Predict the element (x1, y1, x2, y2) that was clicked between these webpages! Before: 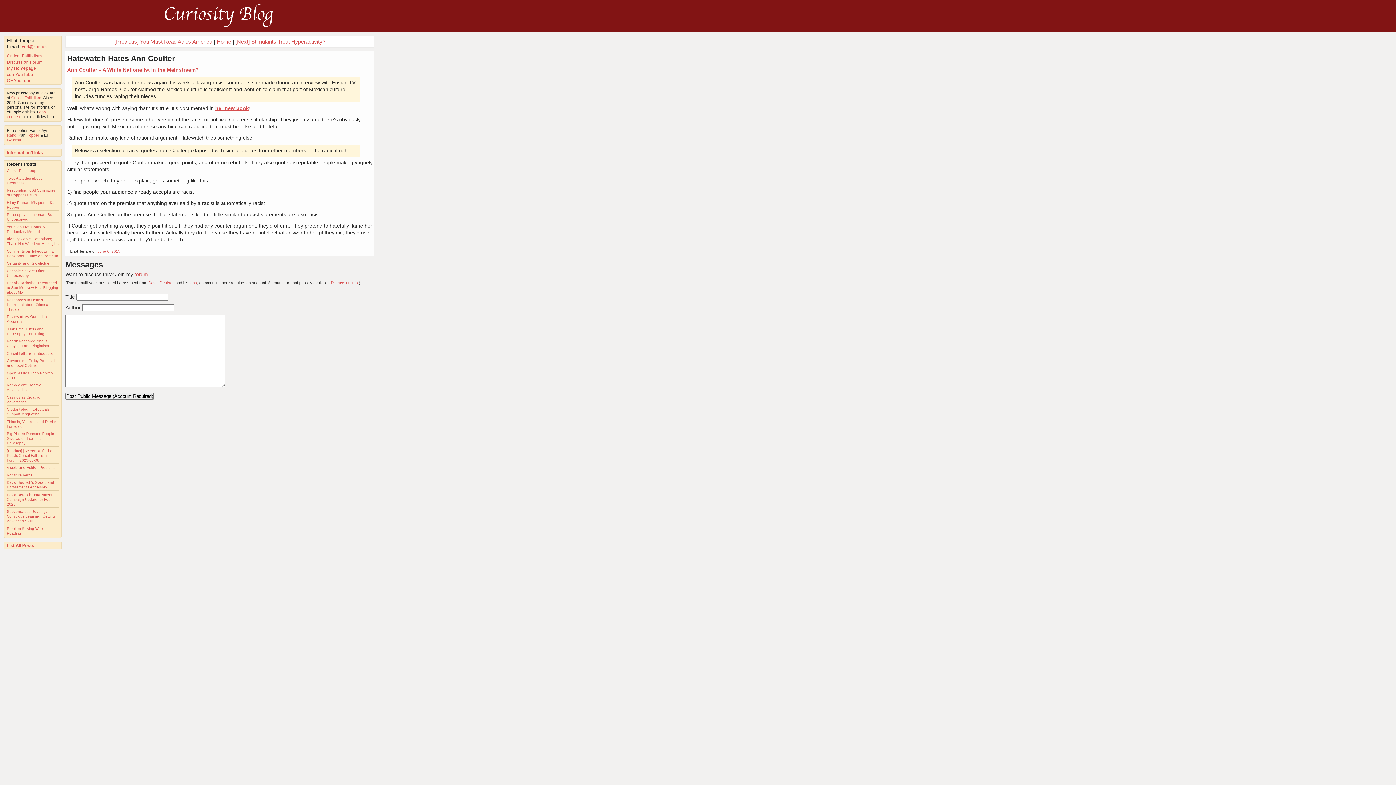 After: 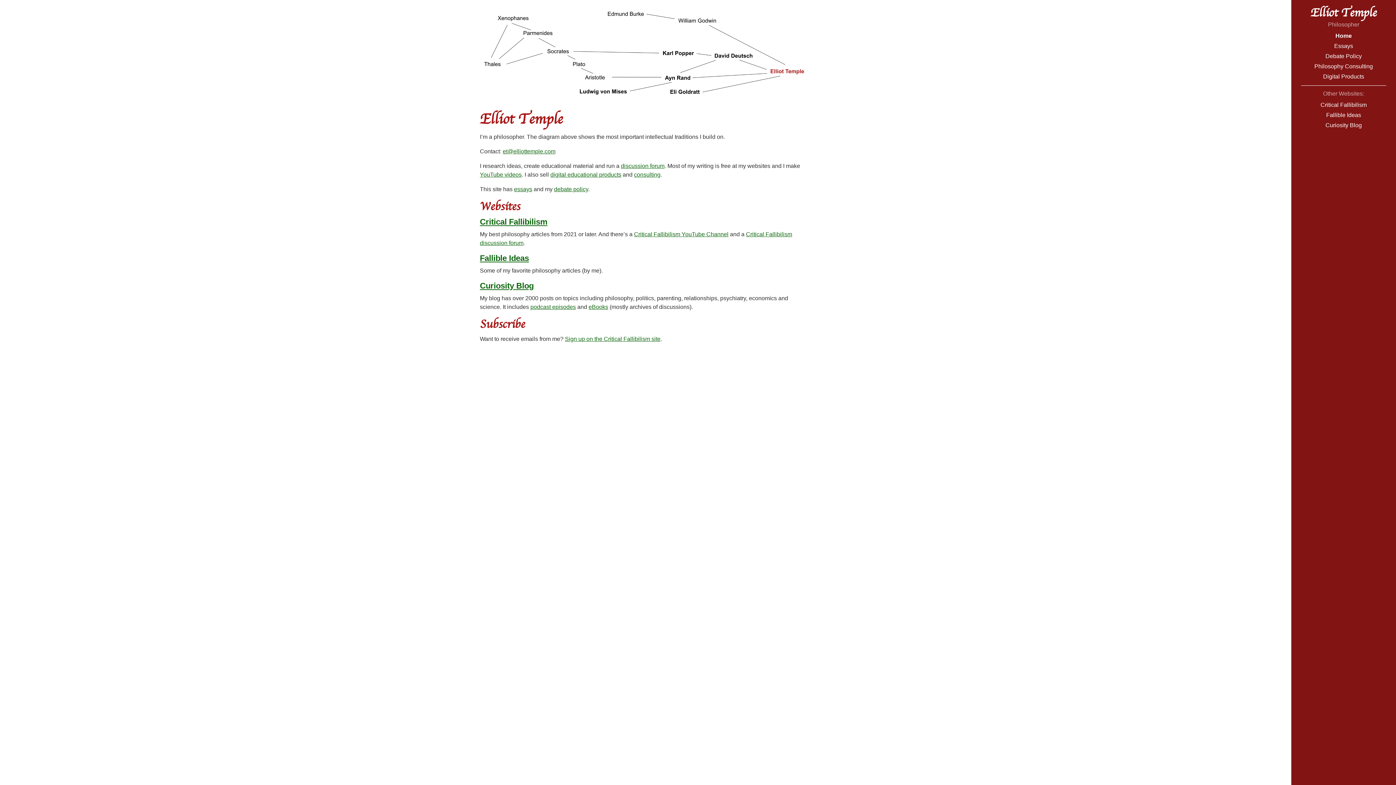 Action: label: My Homepage bbox: (6, 65, 36, 70)